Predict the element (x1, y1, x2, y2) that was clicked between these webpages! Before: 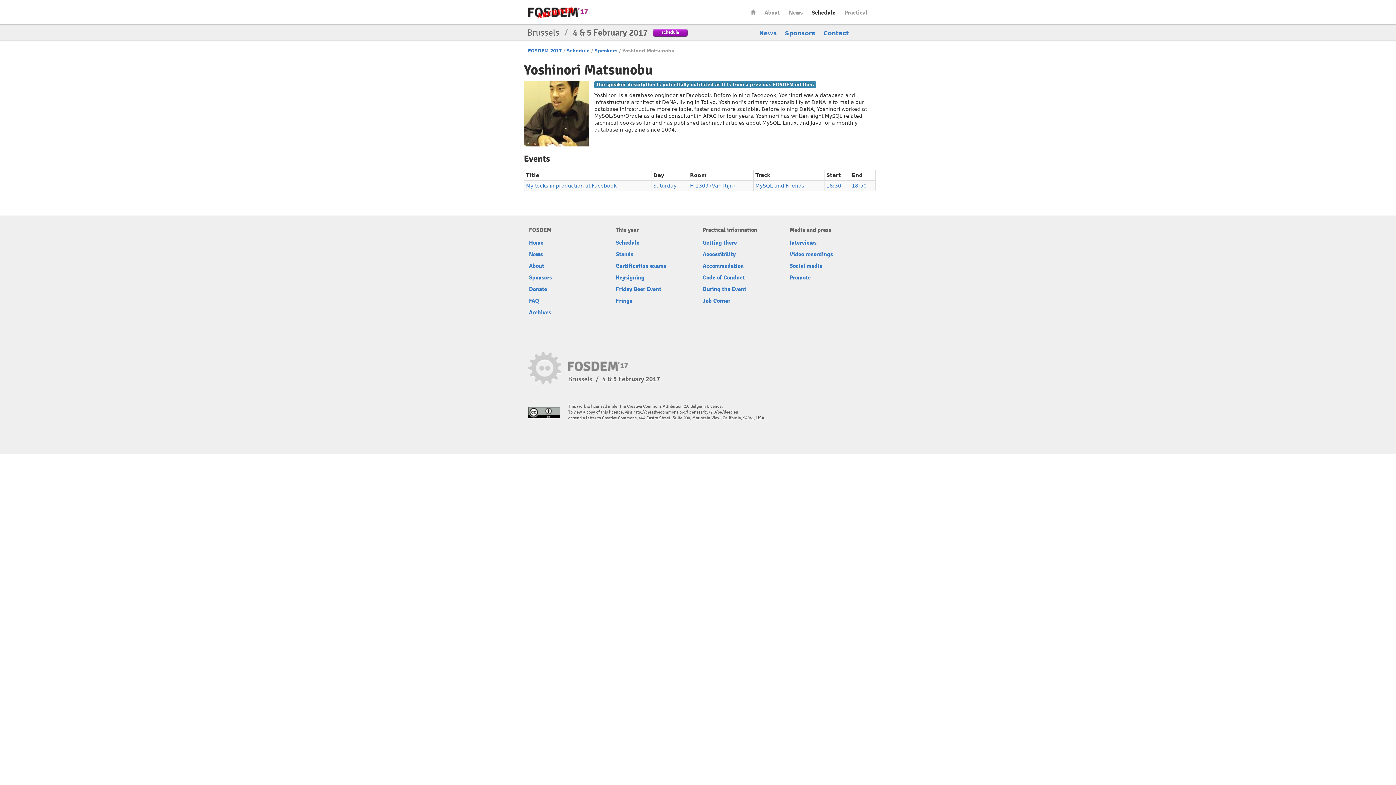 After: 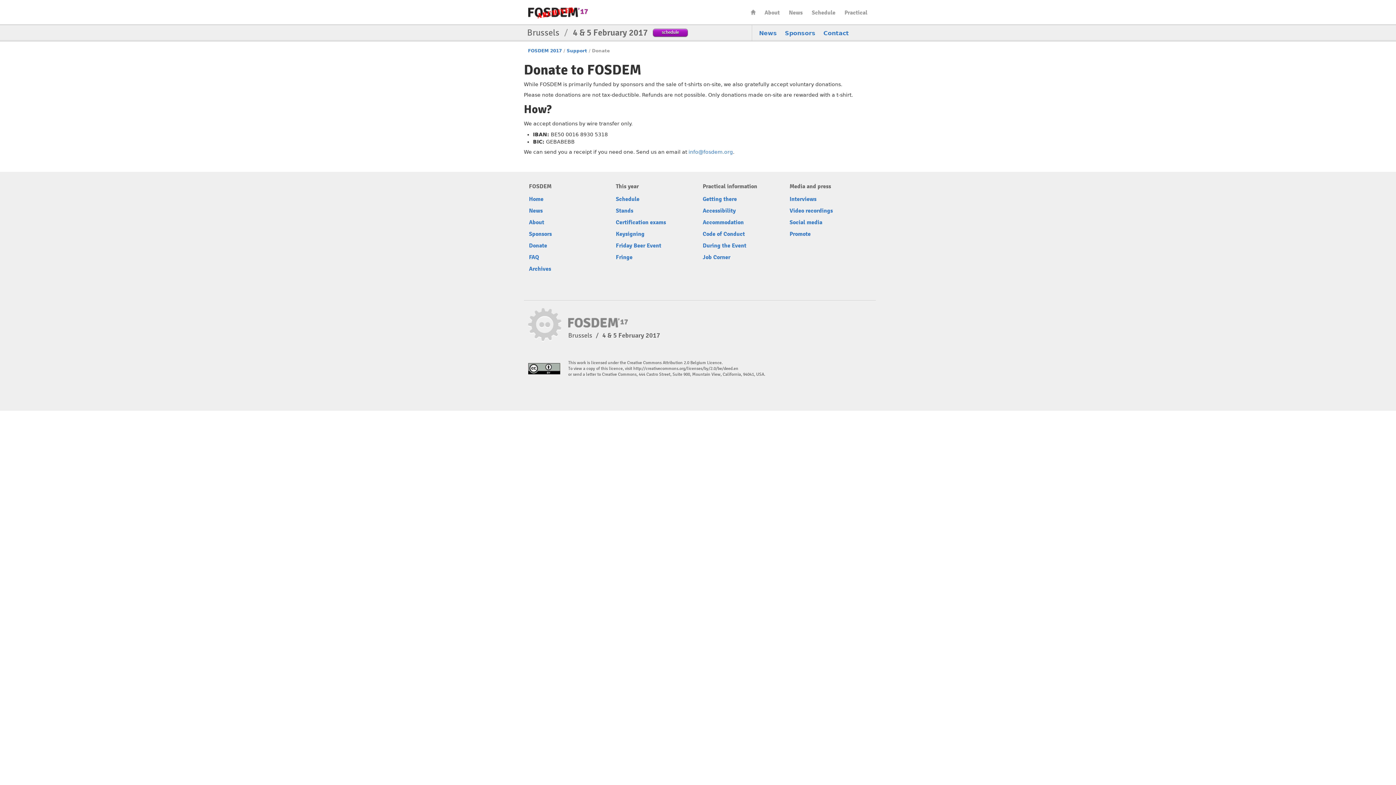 Action: bbox: (529, 285, 547, 293) label: Donate